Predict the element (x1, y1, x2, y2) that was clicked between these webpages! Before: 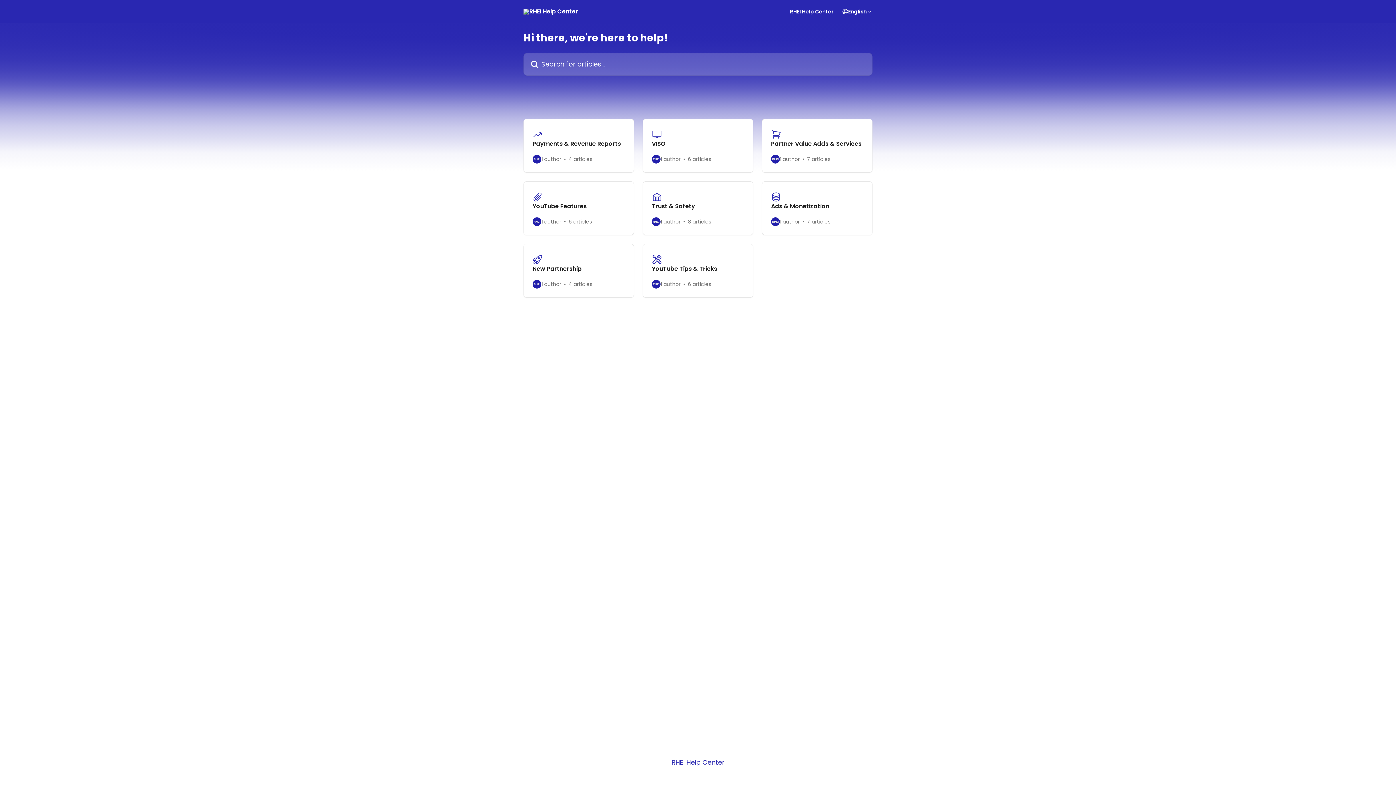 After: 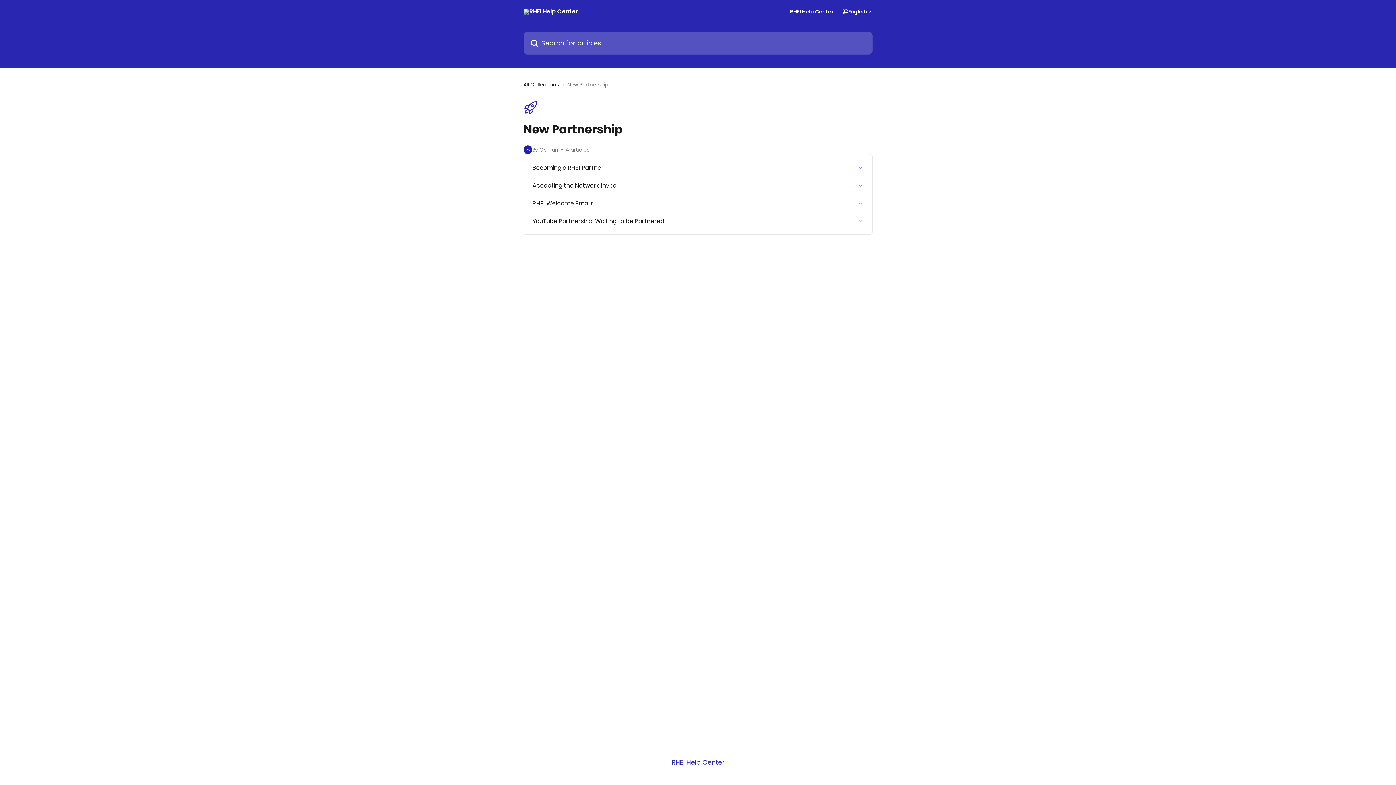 Action: label: New Partnership
1 author
4 articles bbox: (523, 244, 634, 297)